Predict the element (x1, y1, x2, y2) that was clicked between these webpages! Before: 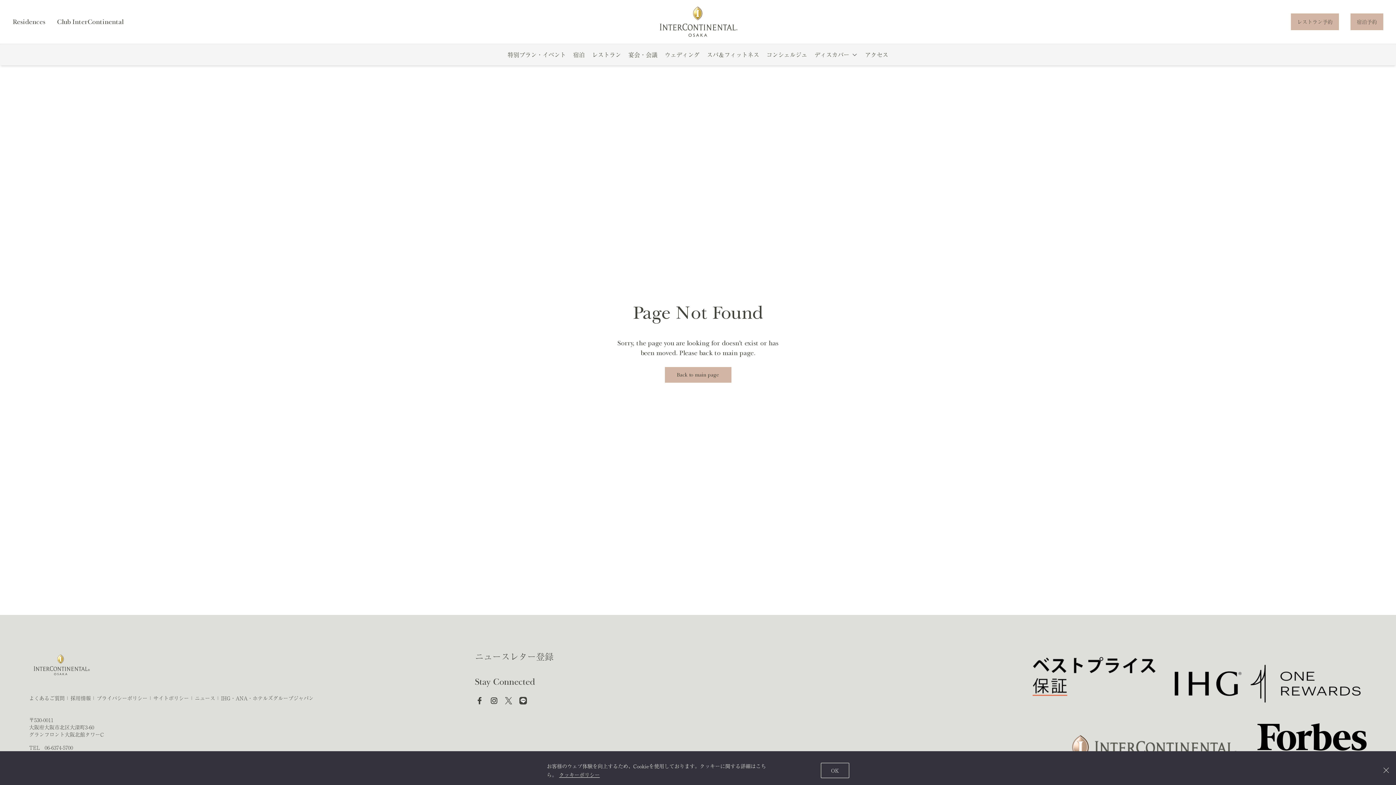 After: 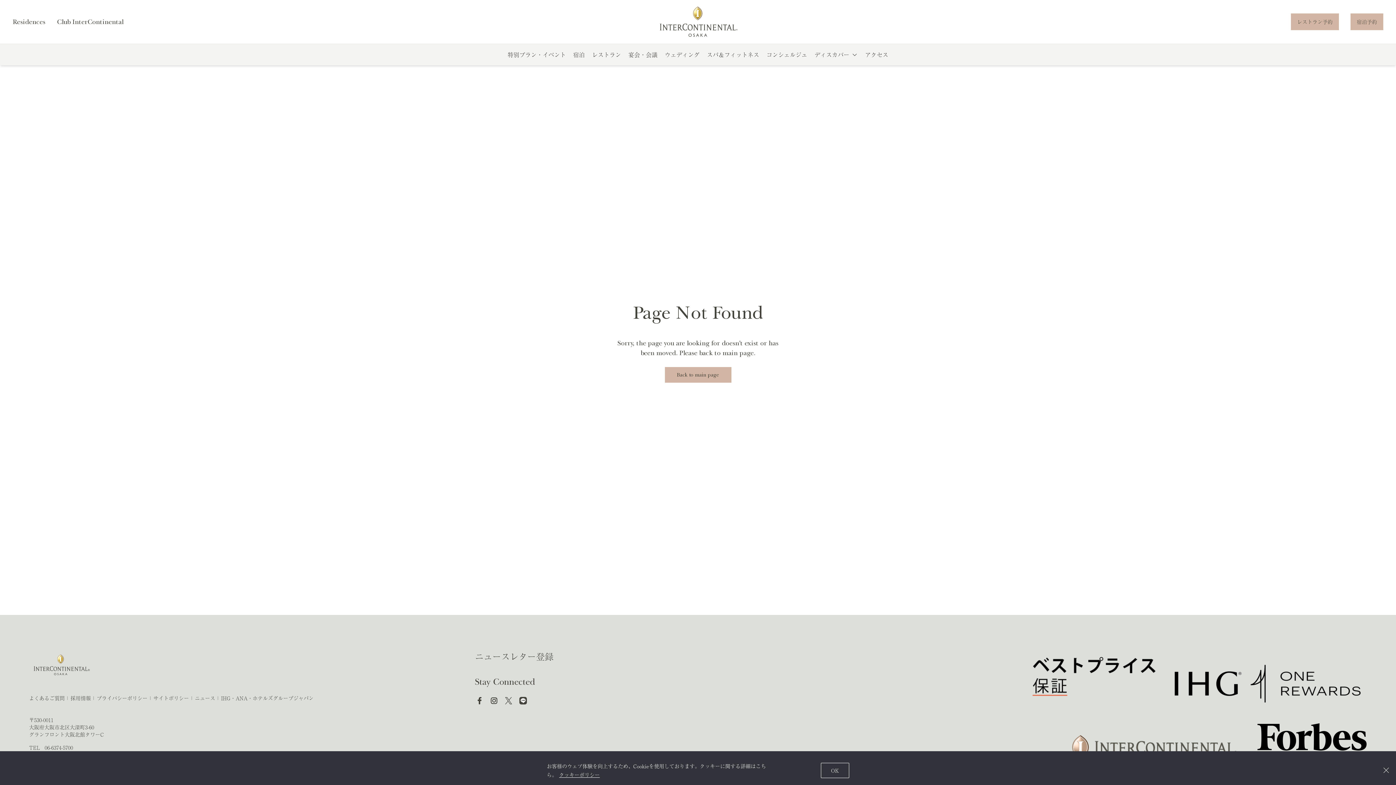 Action: bbox: (218, 695, 316, 702) label: IHG・ANA・ホテルズグループジャパン